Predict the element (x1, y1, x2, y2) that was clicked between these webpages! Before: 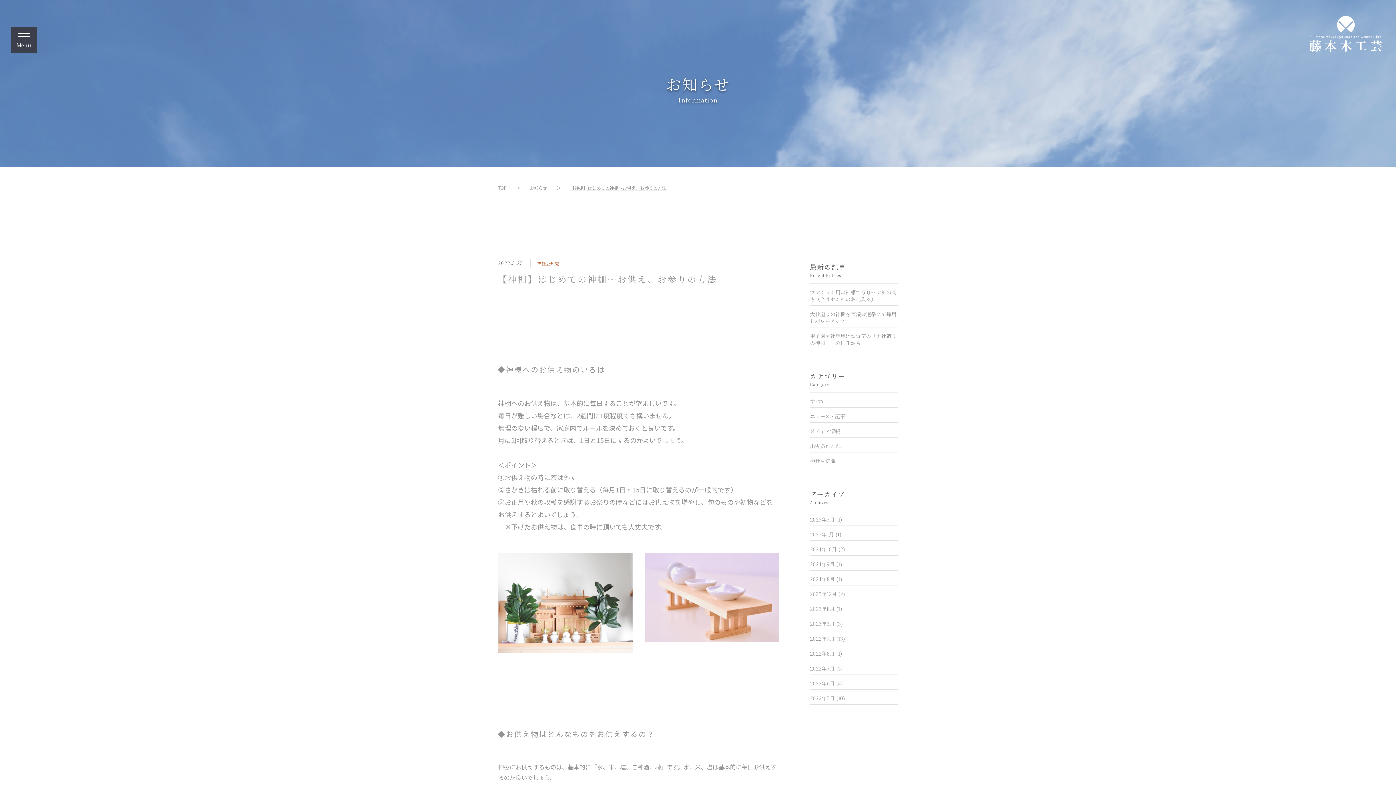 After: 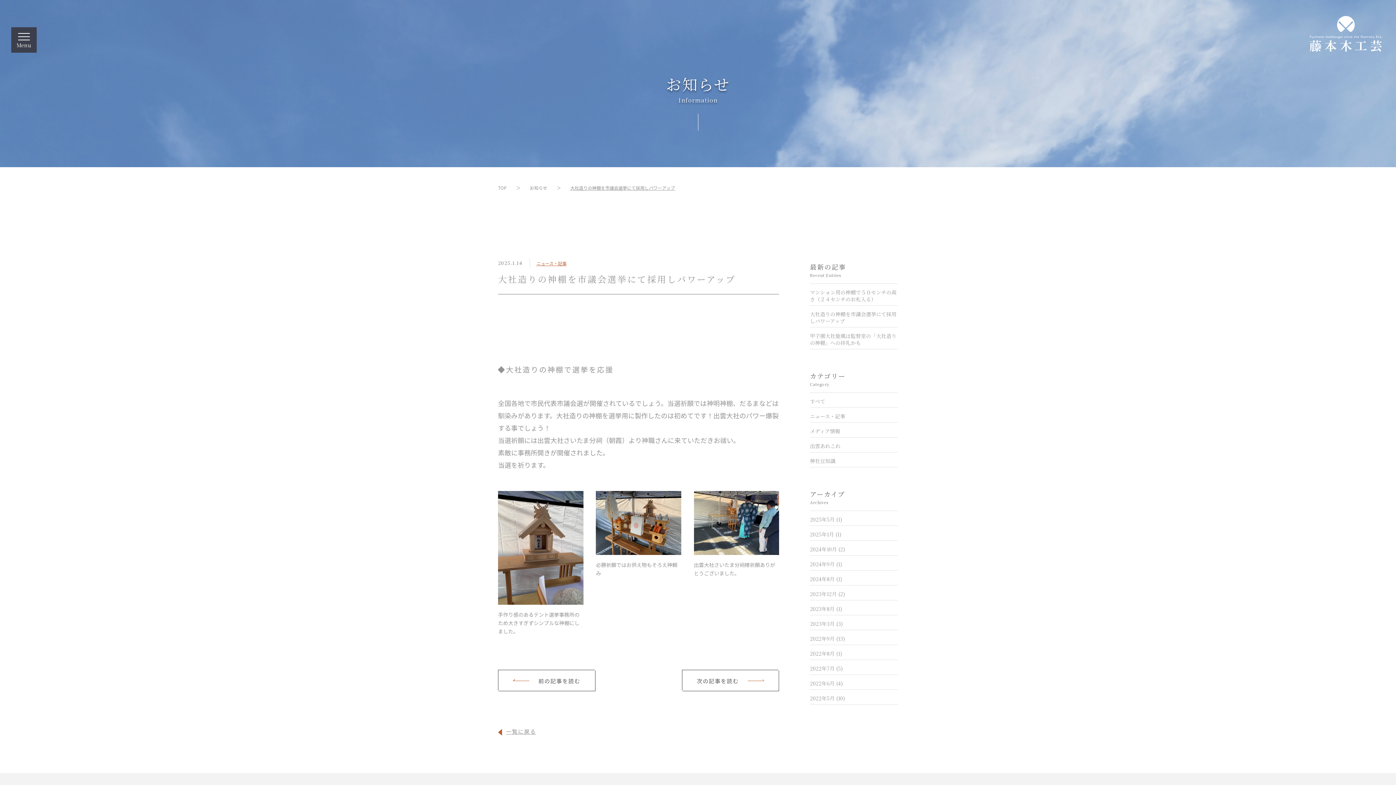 Action: label: 大社造りの神棚を市議会選挙にて採用しパワーアップ bbox: (810, 310, 896, 324)